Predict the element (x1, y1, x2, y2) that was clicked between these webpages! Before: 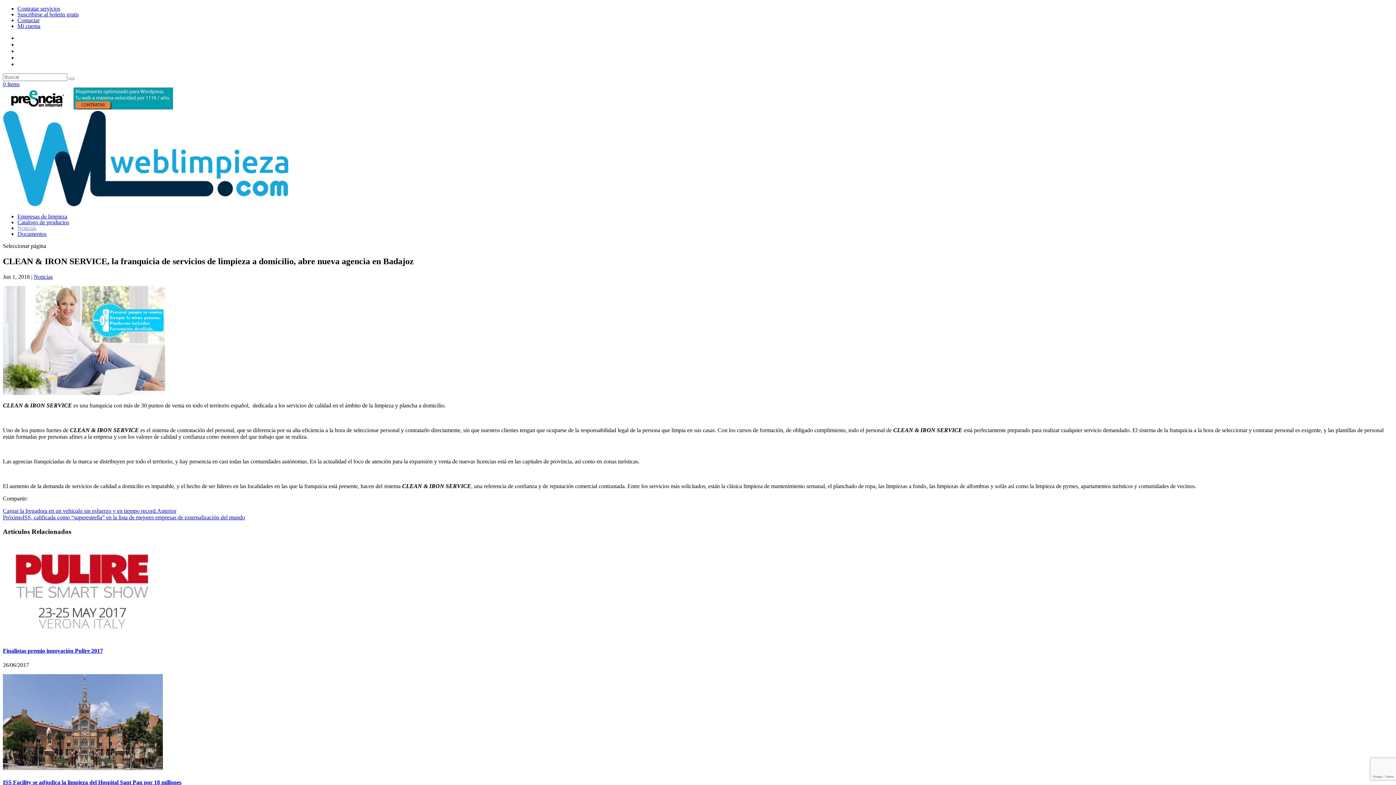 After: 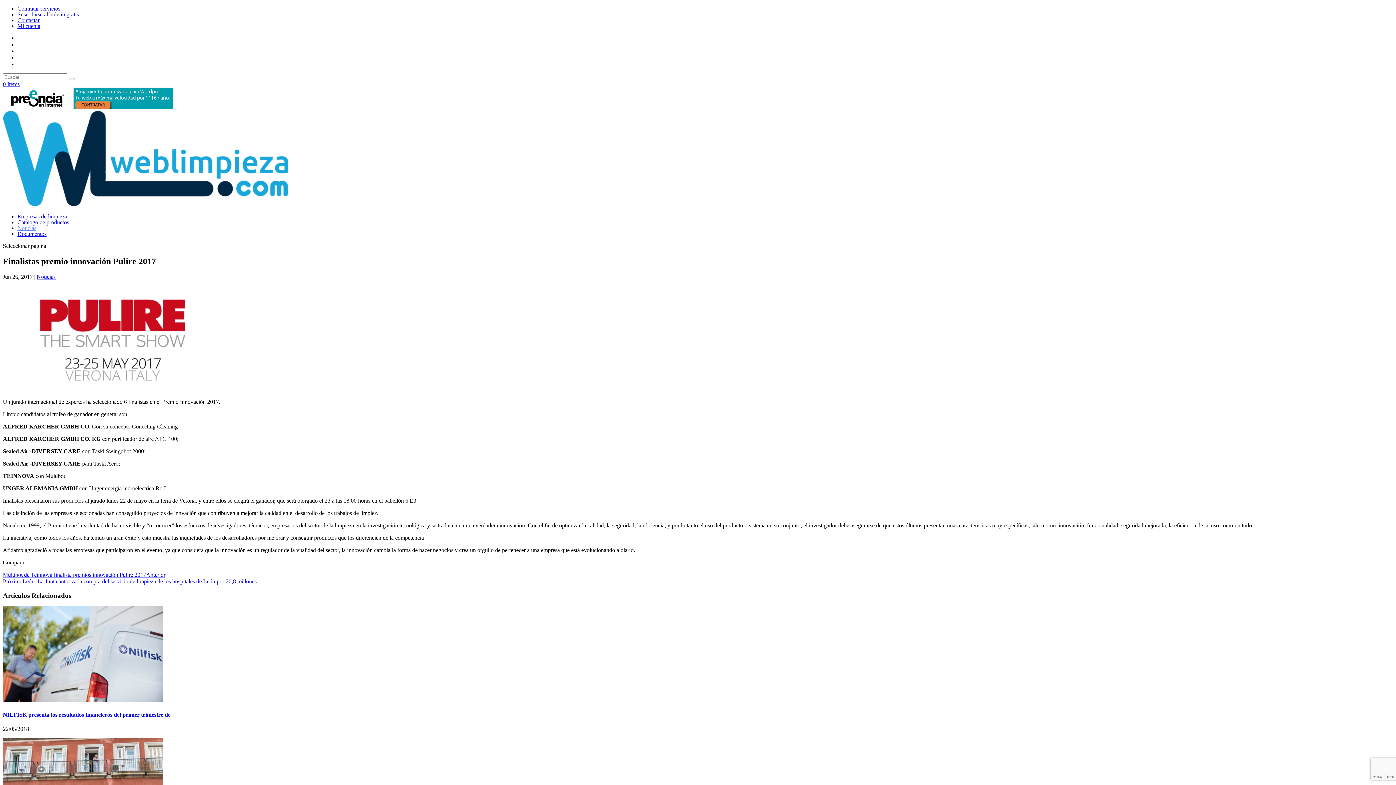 Action: bbox: (2, 633, 162, 639)